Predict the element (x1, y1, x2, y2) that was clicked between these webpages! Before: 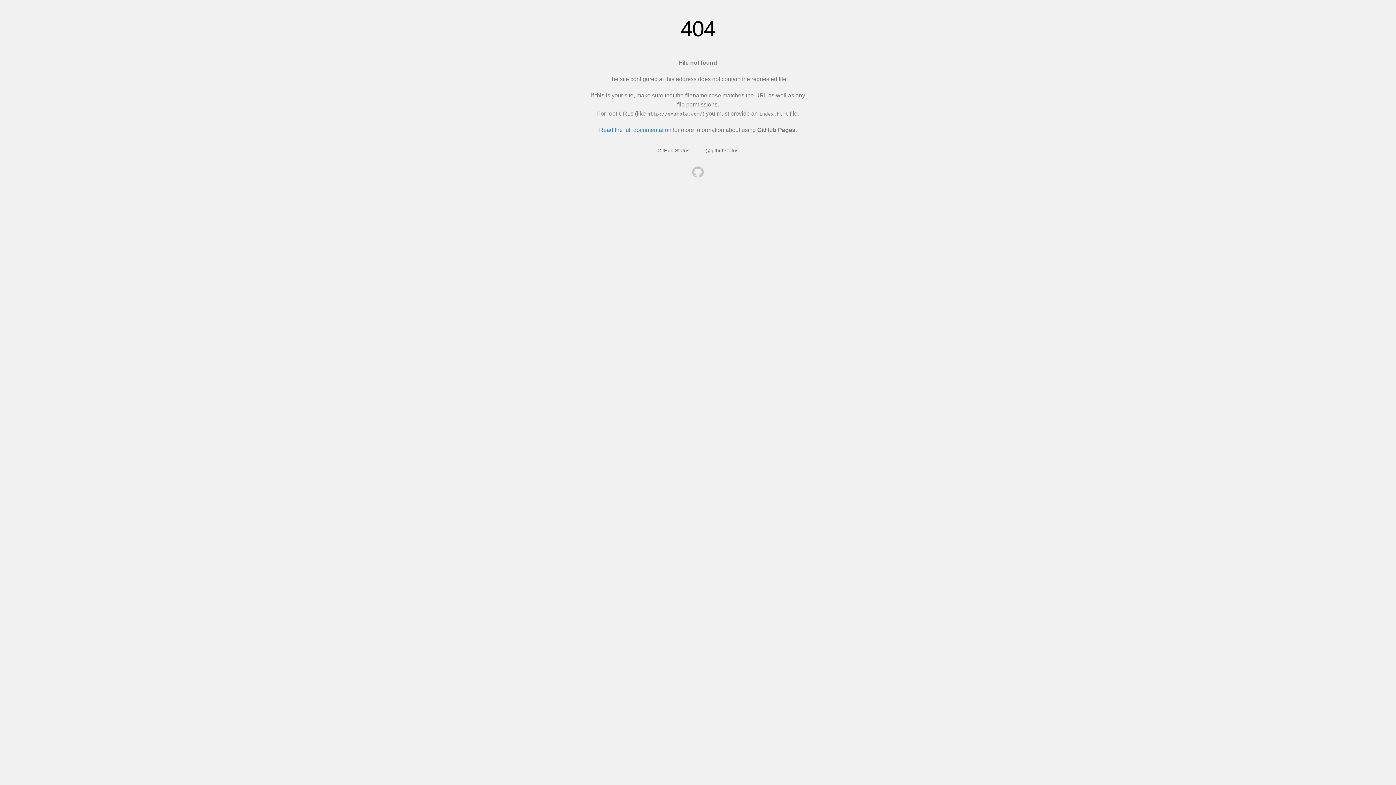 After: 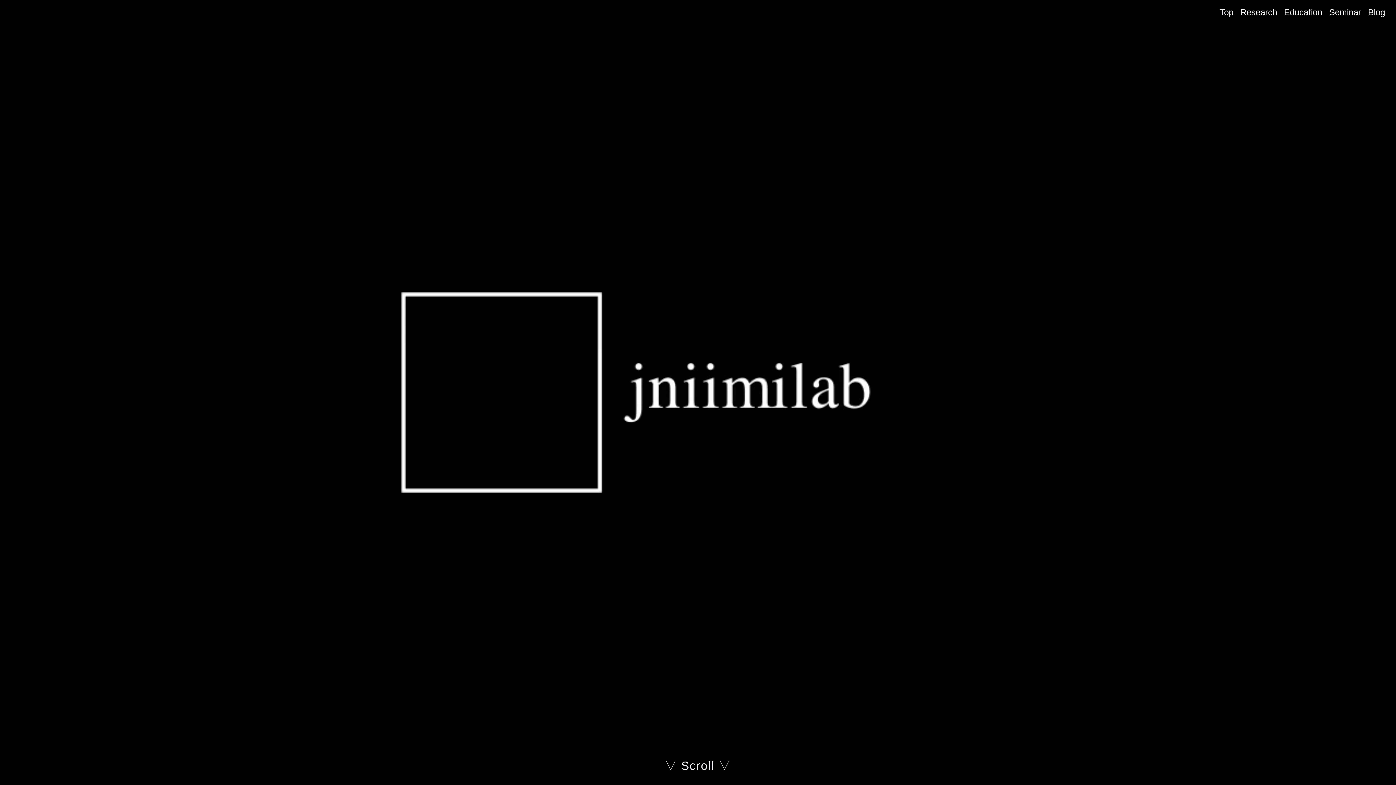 Action: bbox: (692, 166, 704, 179)